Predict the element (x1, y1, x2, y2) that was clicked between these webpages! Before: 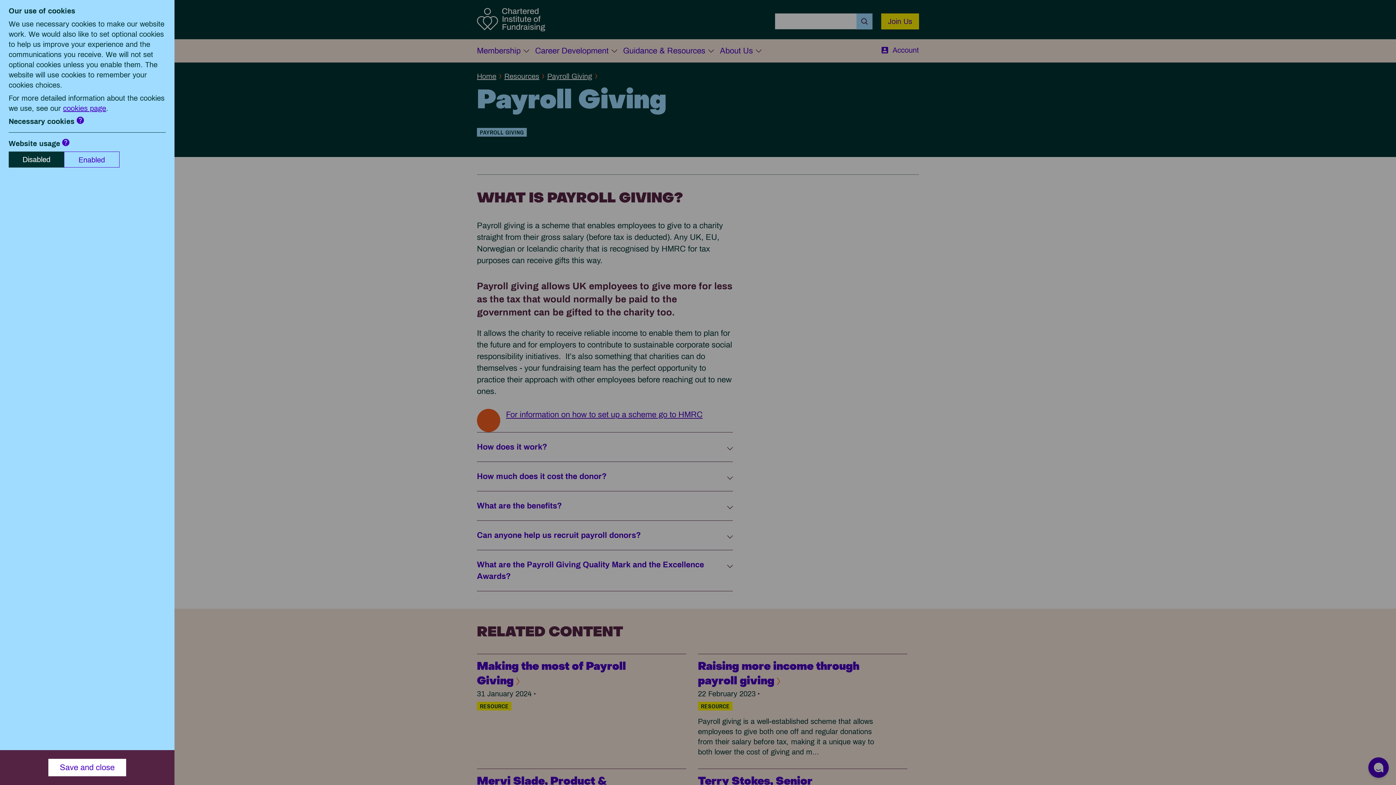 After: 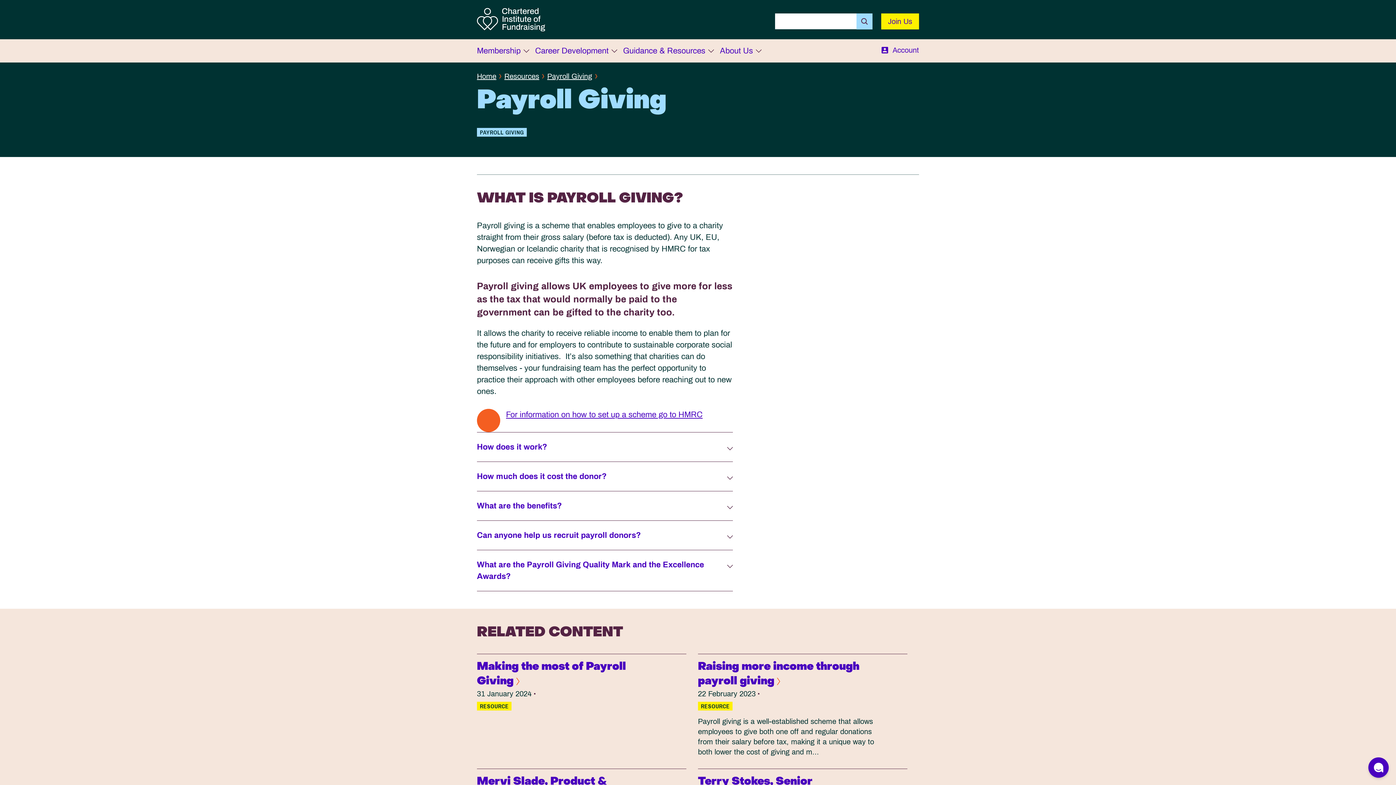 Action: bbox: (48, 759, 126, 776) label: Save and close